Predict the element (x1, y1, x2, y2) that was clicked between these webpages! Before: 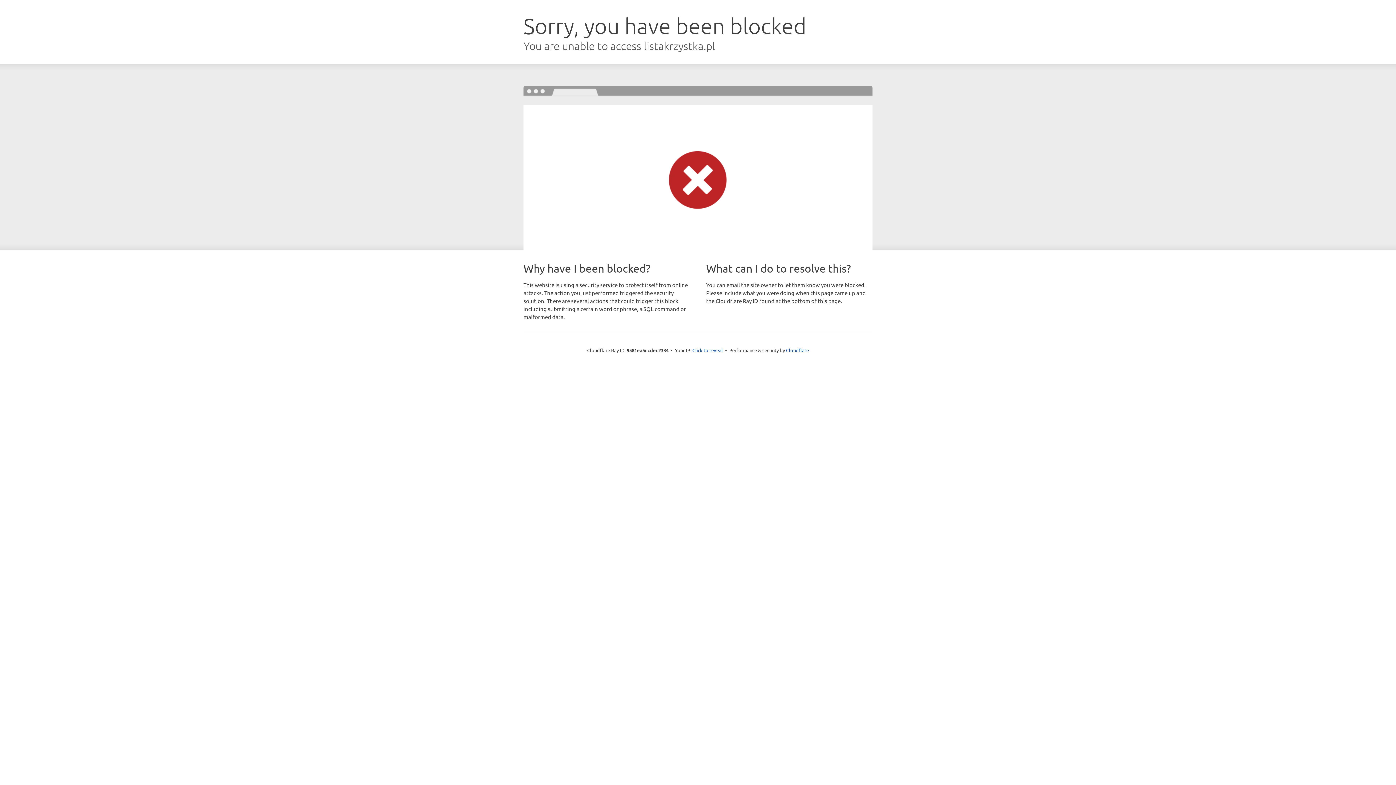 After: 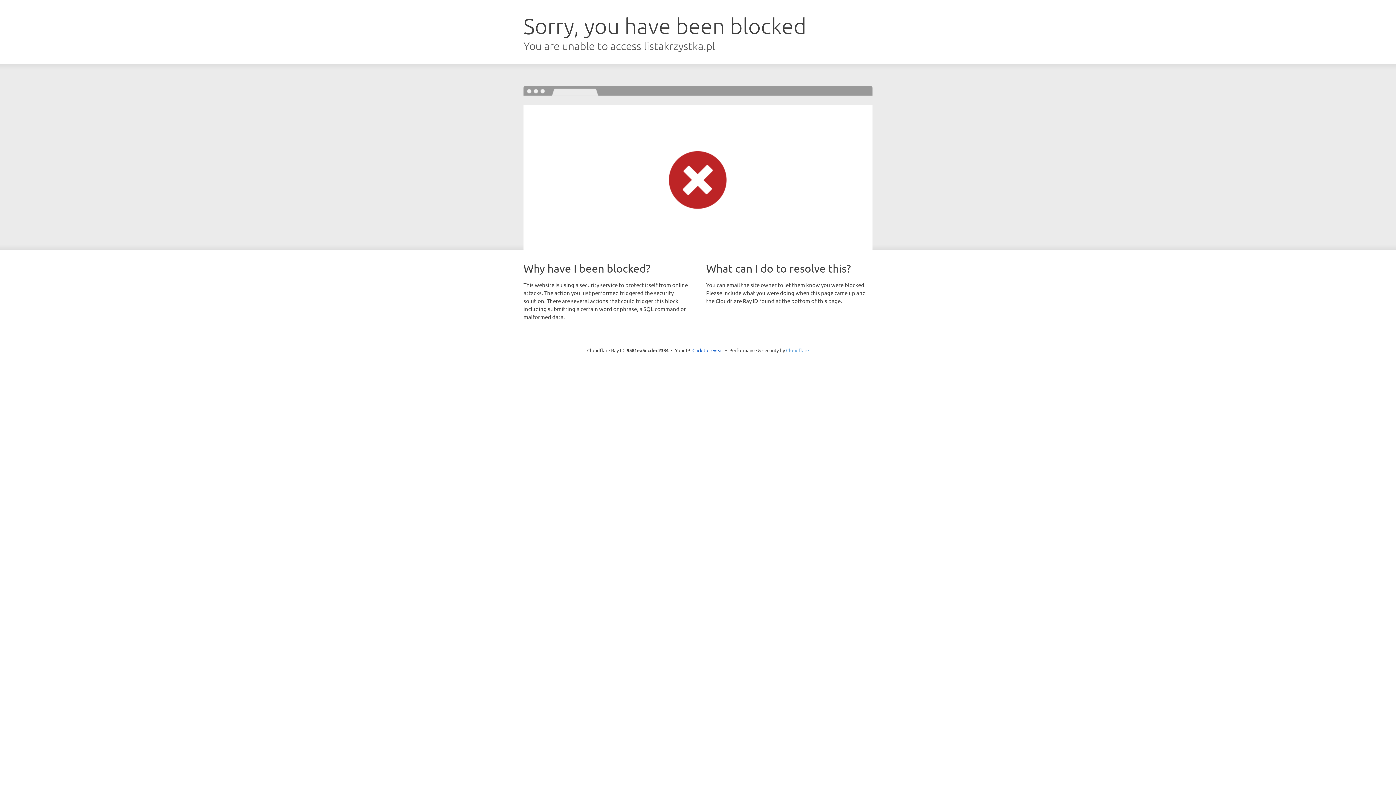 Action: bbox: (786, 347, 809, 353) label: Cloudflare